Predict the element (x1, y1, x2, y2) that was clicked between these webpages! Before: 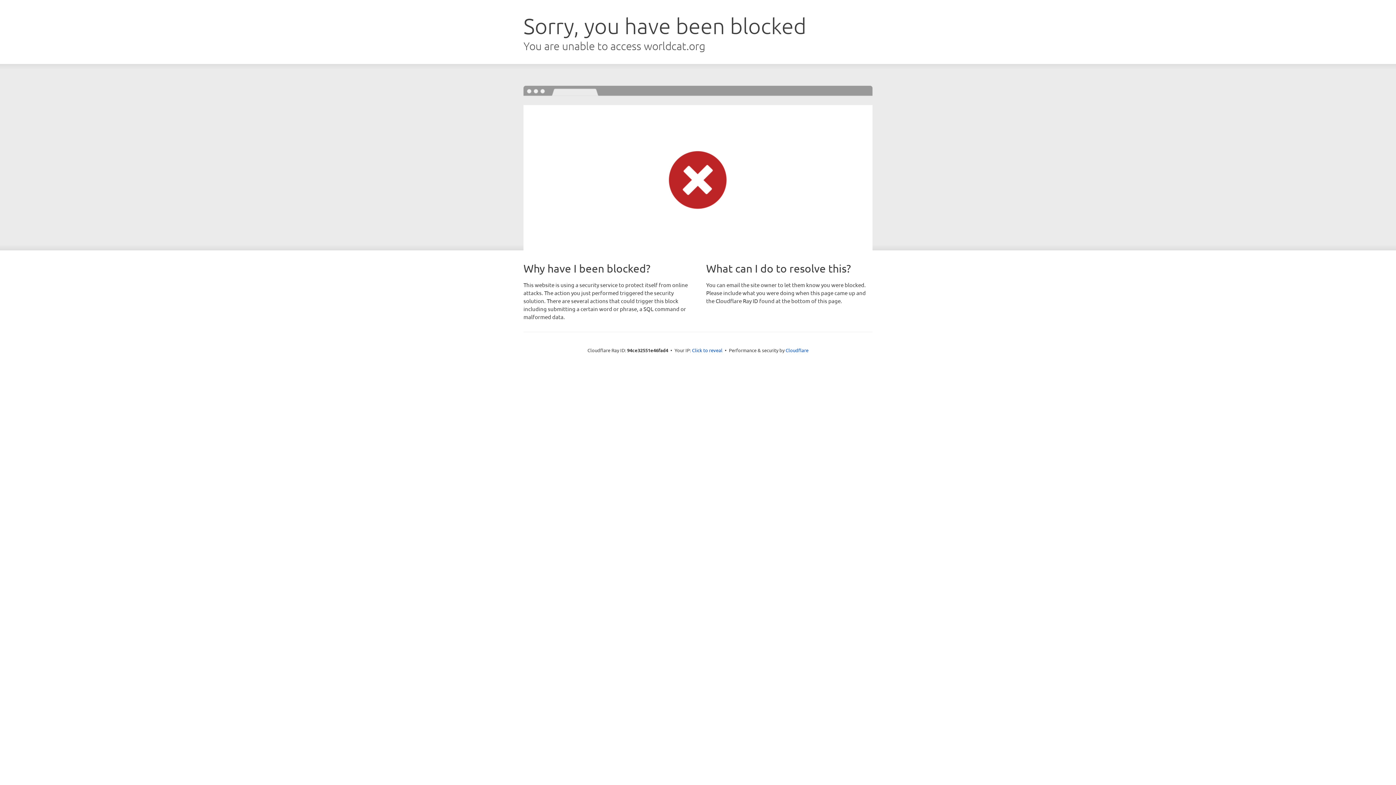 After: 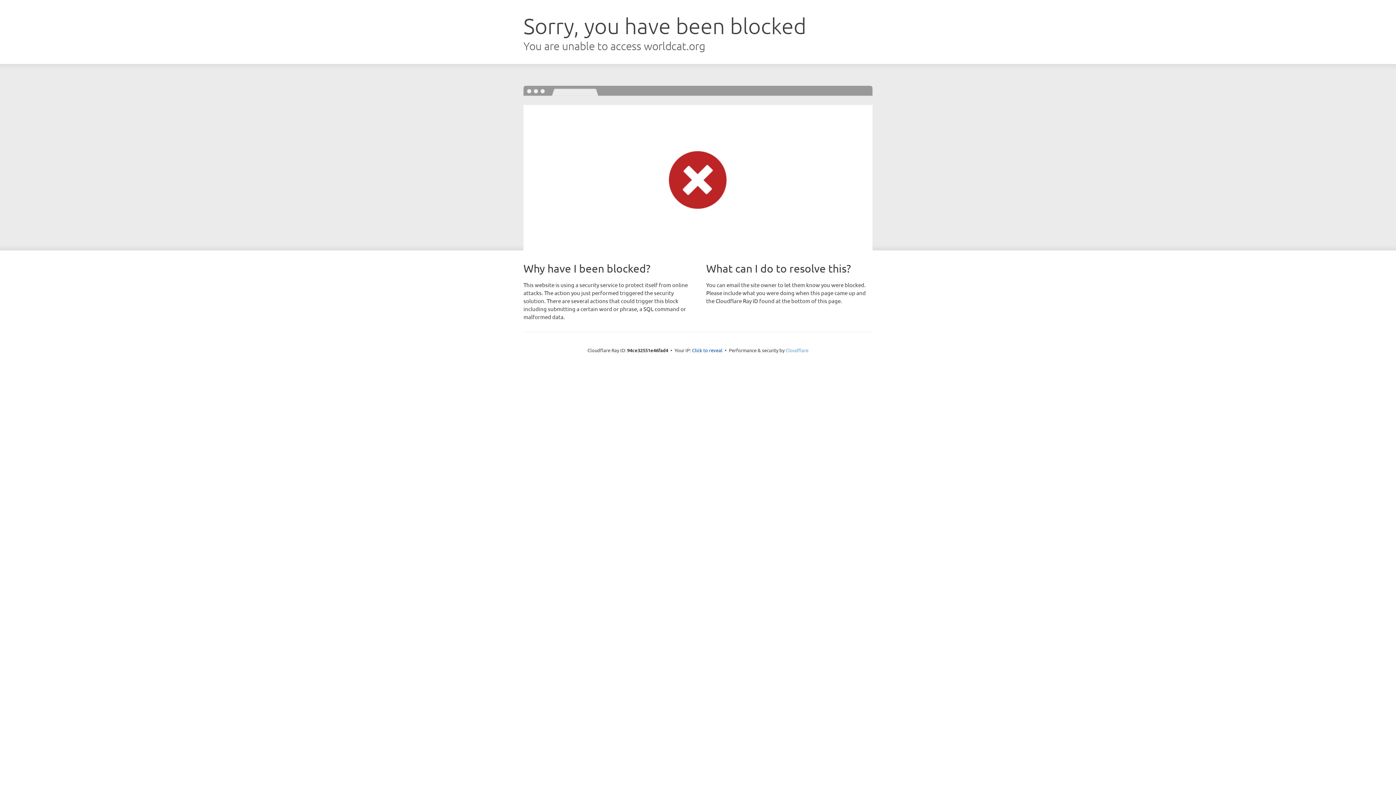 Action: bbox: (785, 347, 808, 353) label: Cloudflare